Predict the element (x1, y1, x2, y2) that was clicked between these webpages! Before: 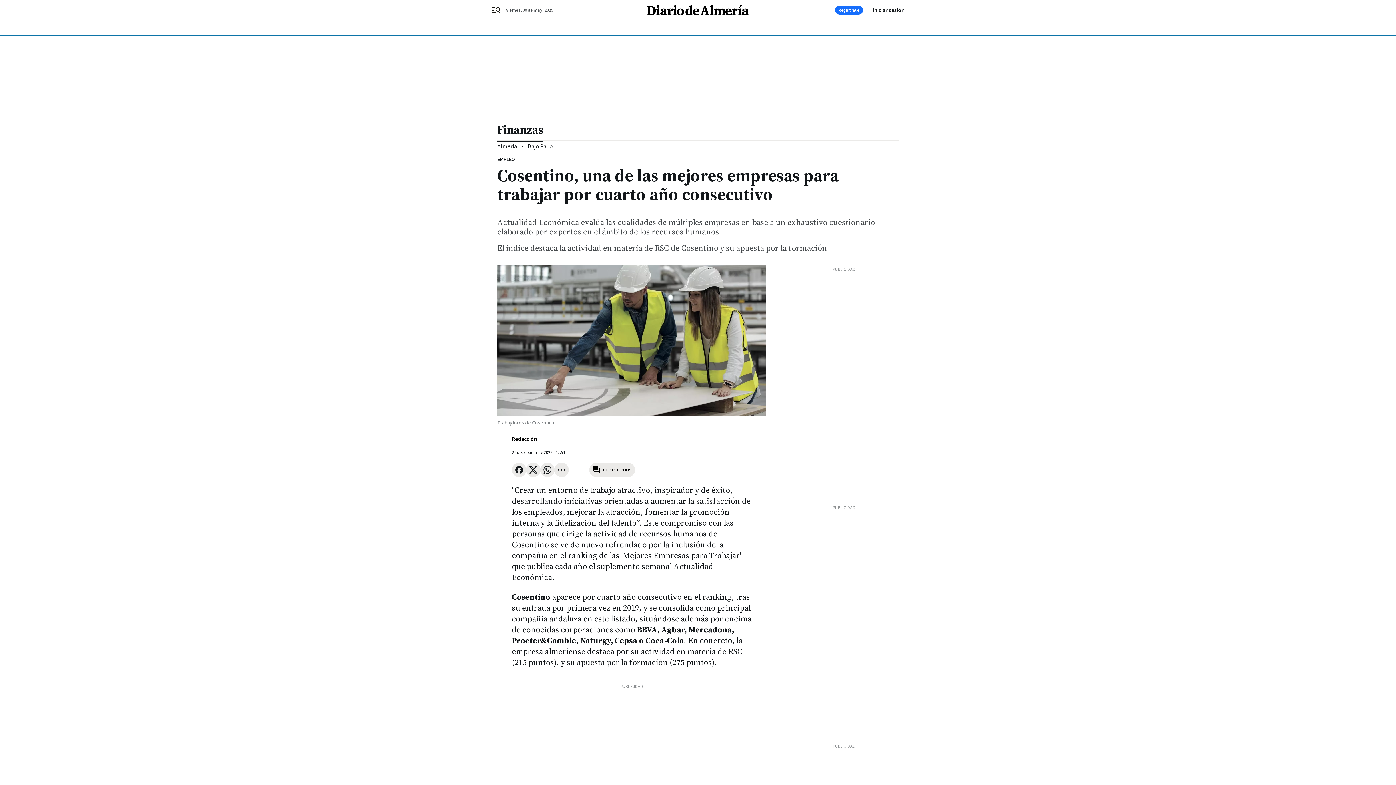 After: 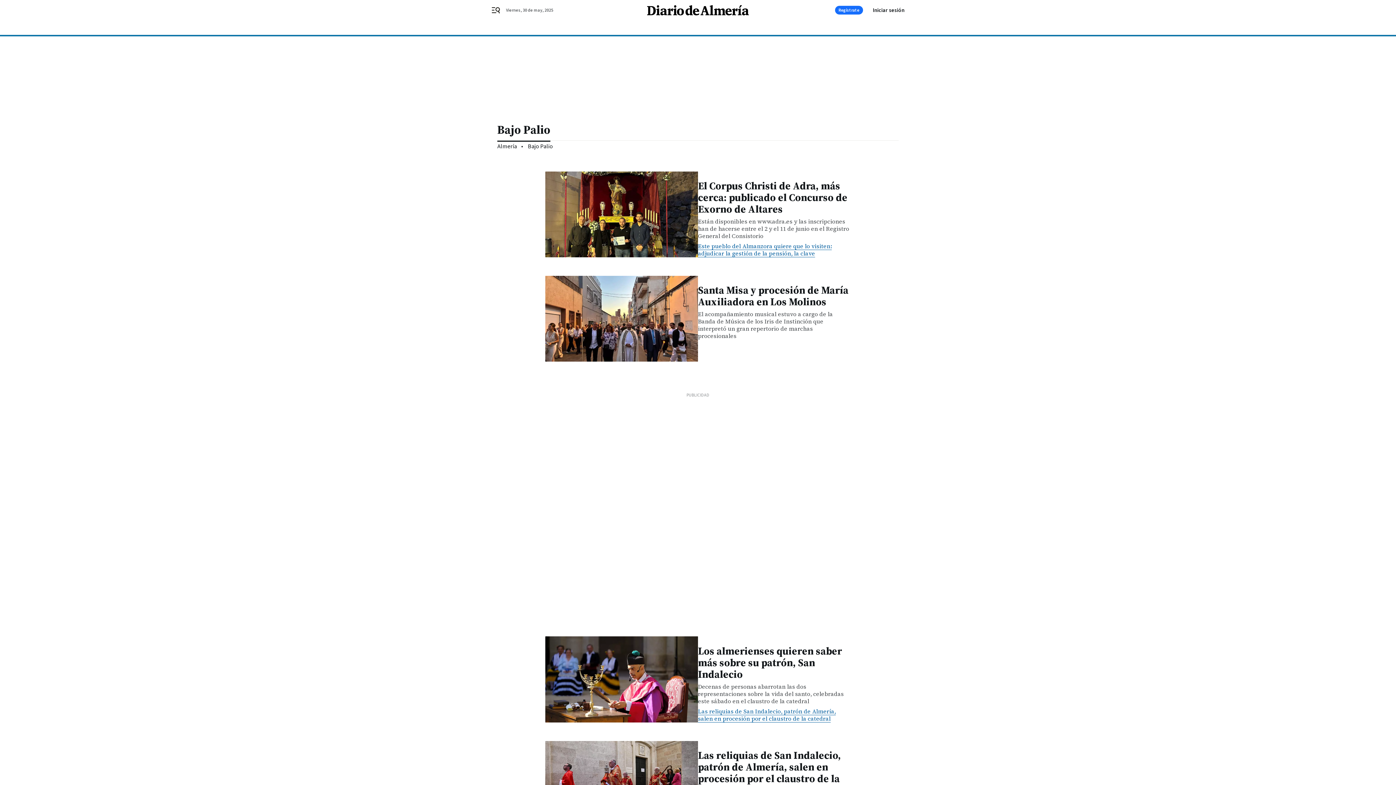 Action: label: Bajo Palio bbox: (528, 142, 553, 150)